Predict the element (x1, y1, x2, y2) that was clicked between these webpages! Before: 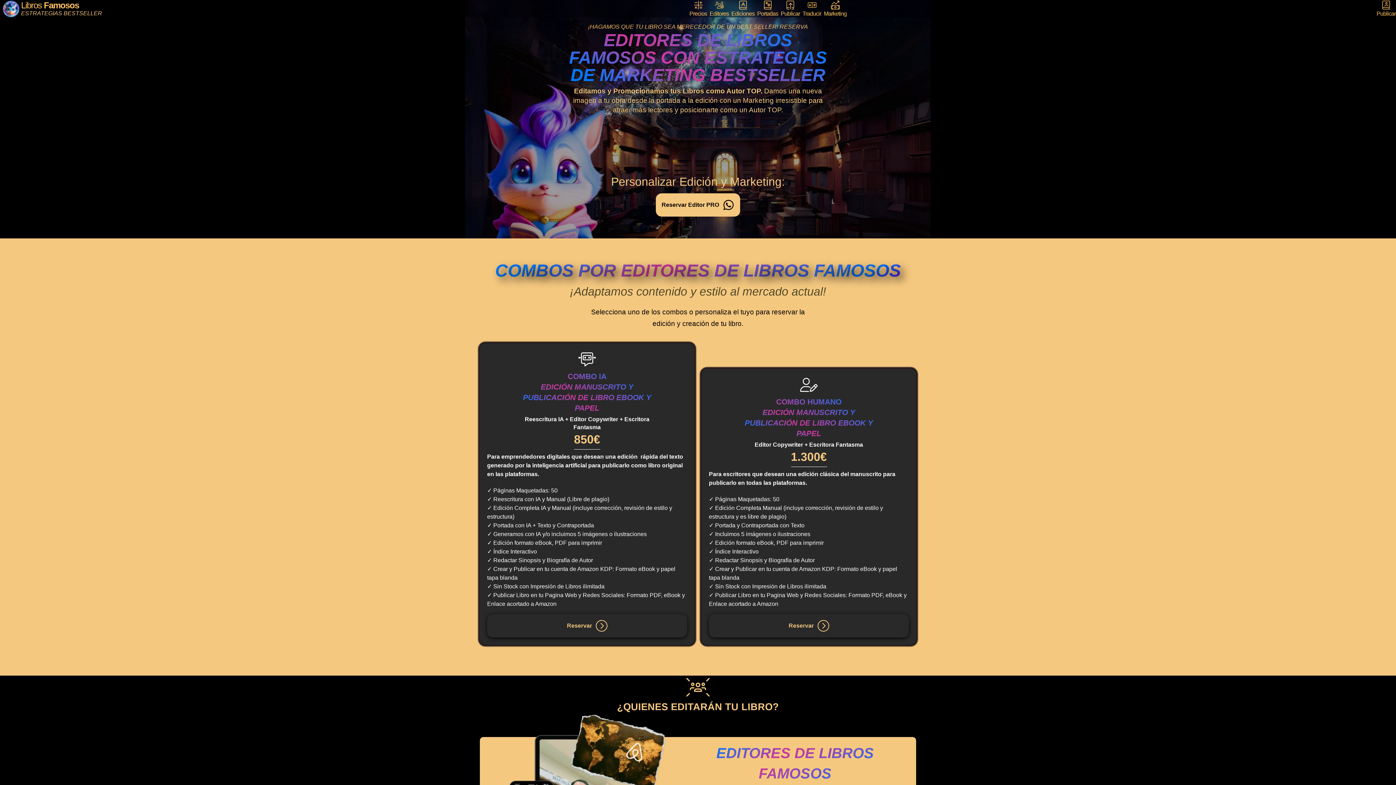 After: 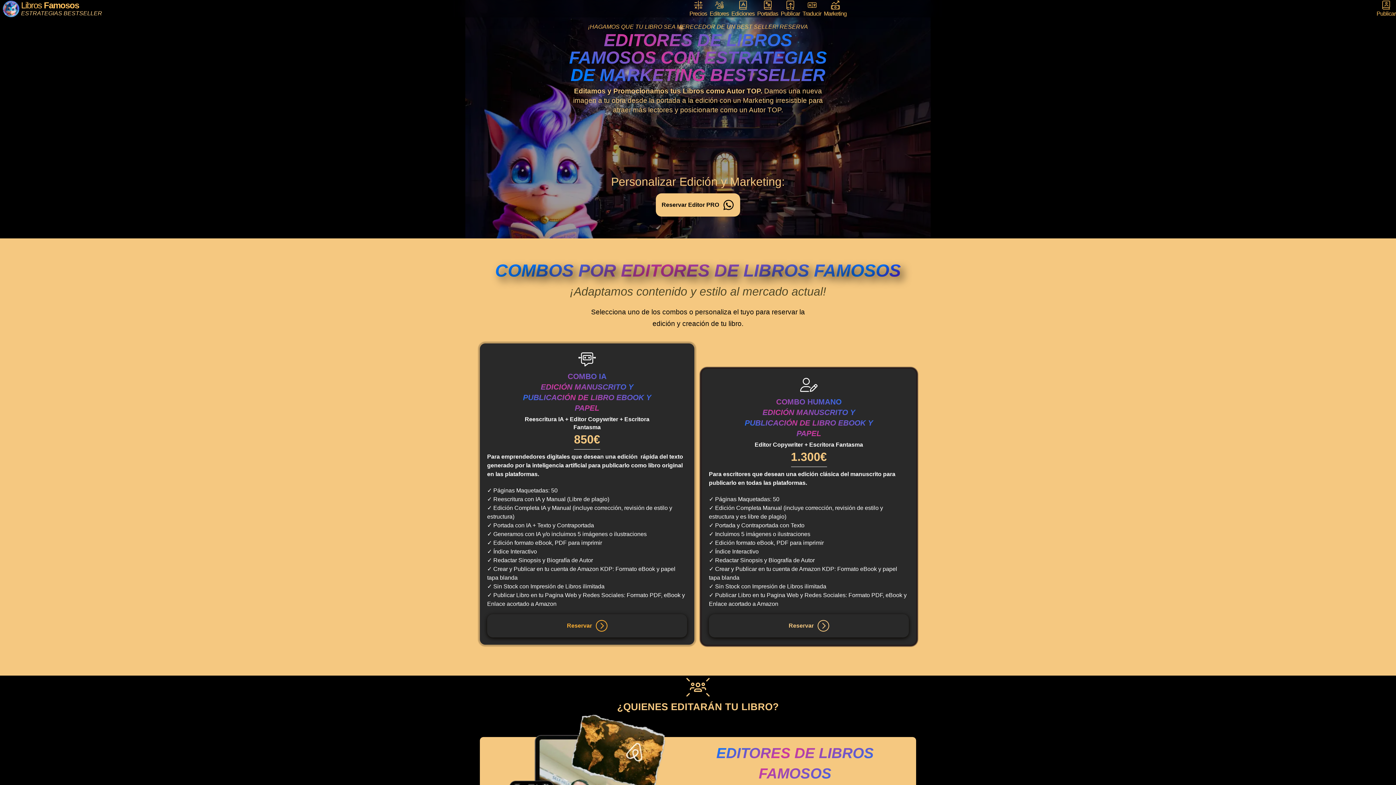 Action: bbox: (487, 614, 687, 637) label: Reservar